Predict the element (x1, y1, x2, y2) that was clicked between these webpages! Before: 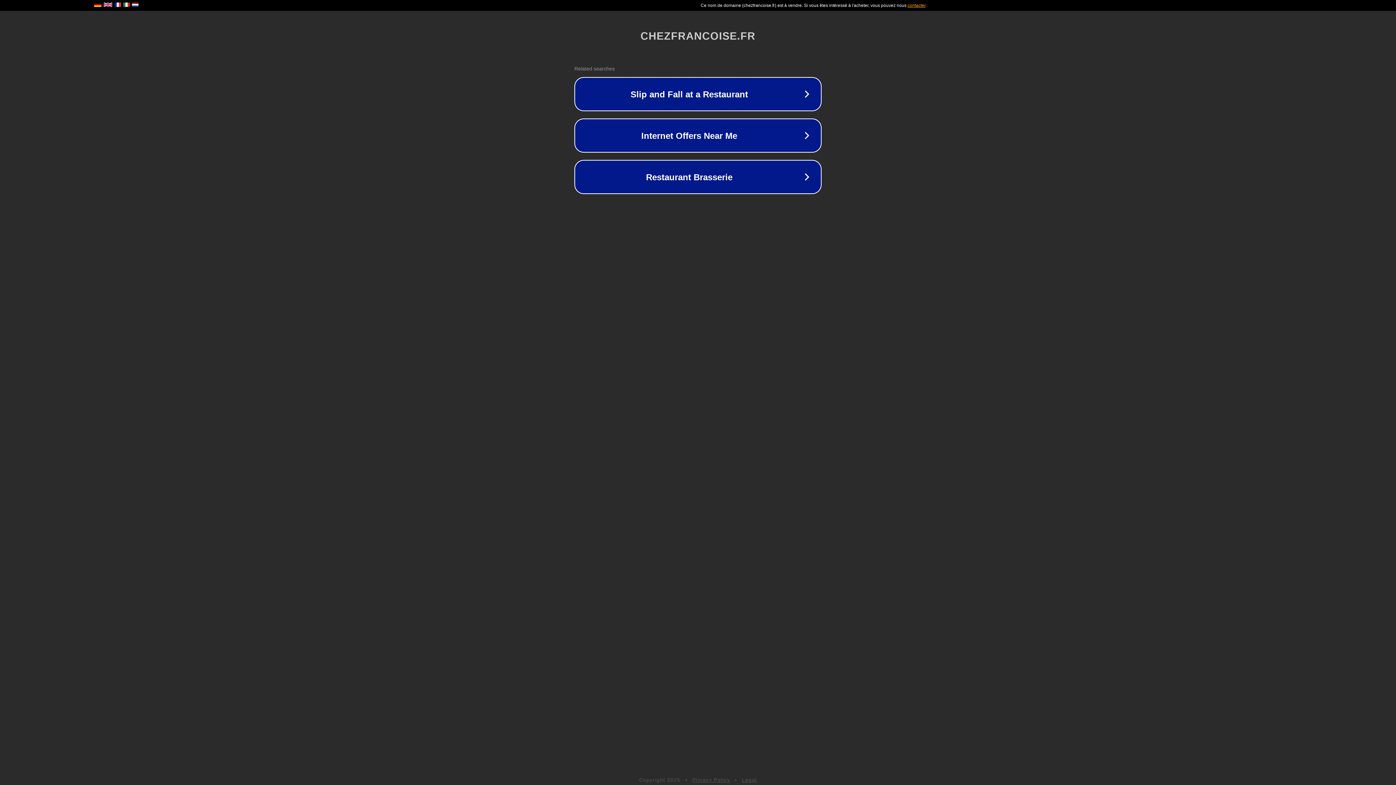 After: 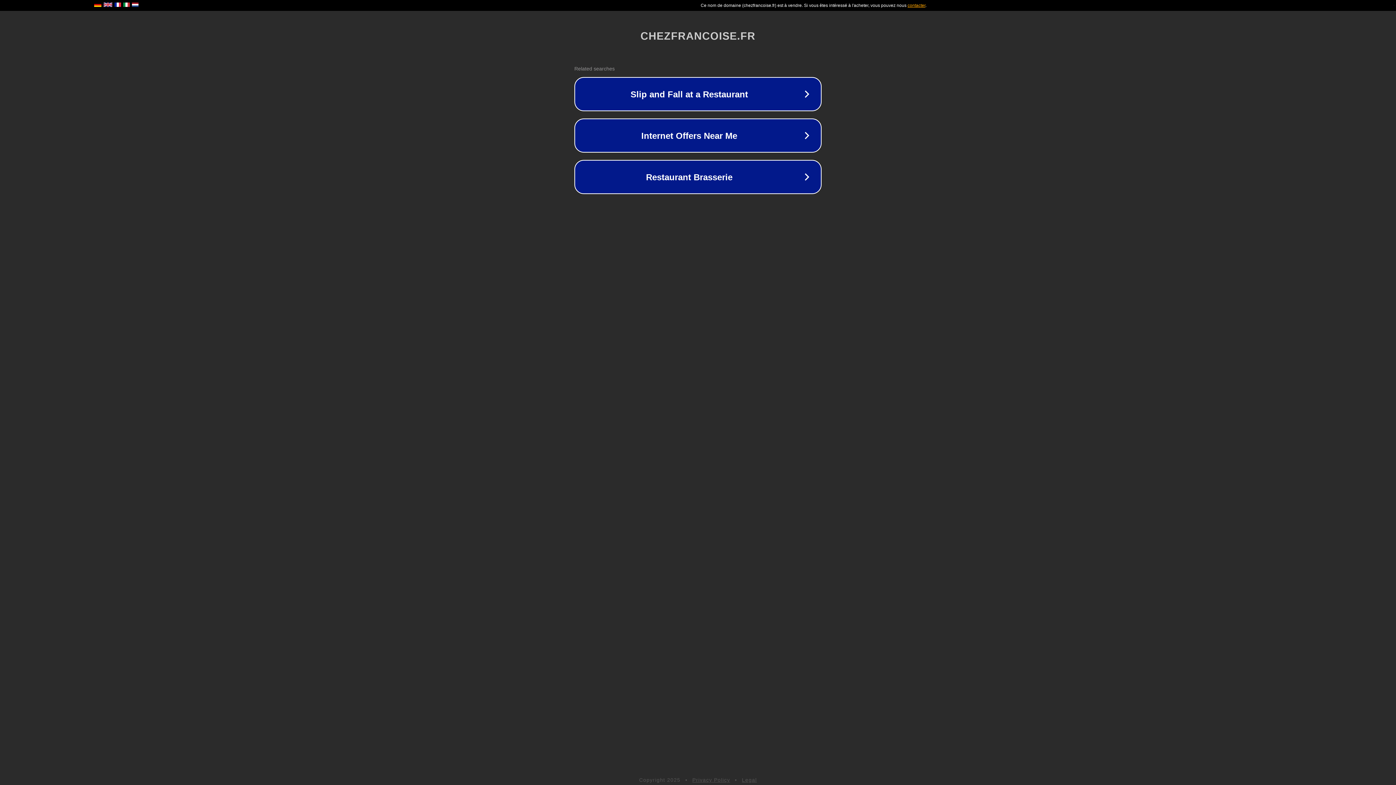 Action: bbox: (742, 777, 757, 783) label: Legal